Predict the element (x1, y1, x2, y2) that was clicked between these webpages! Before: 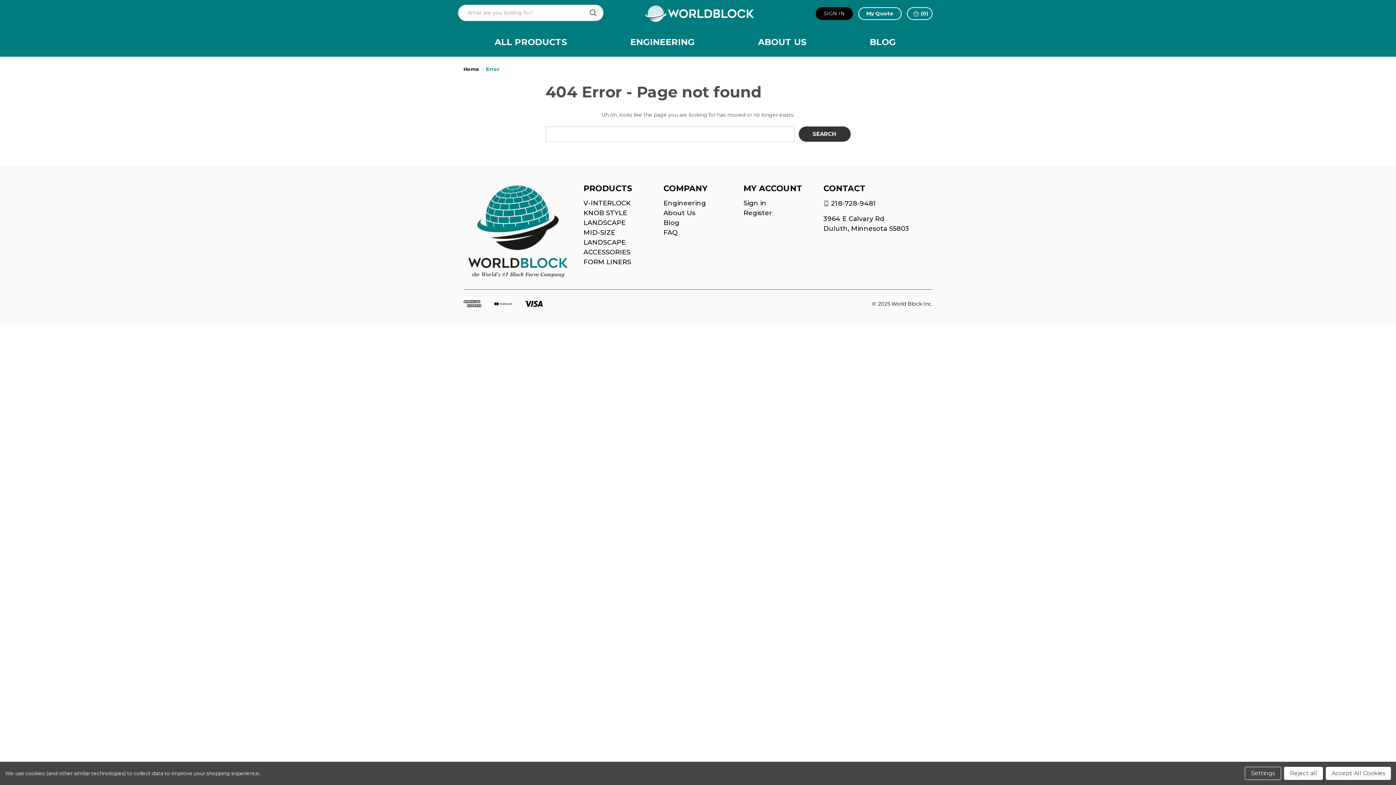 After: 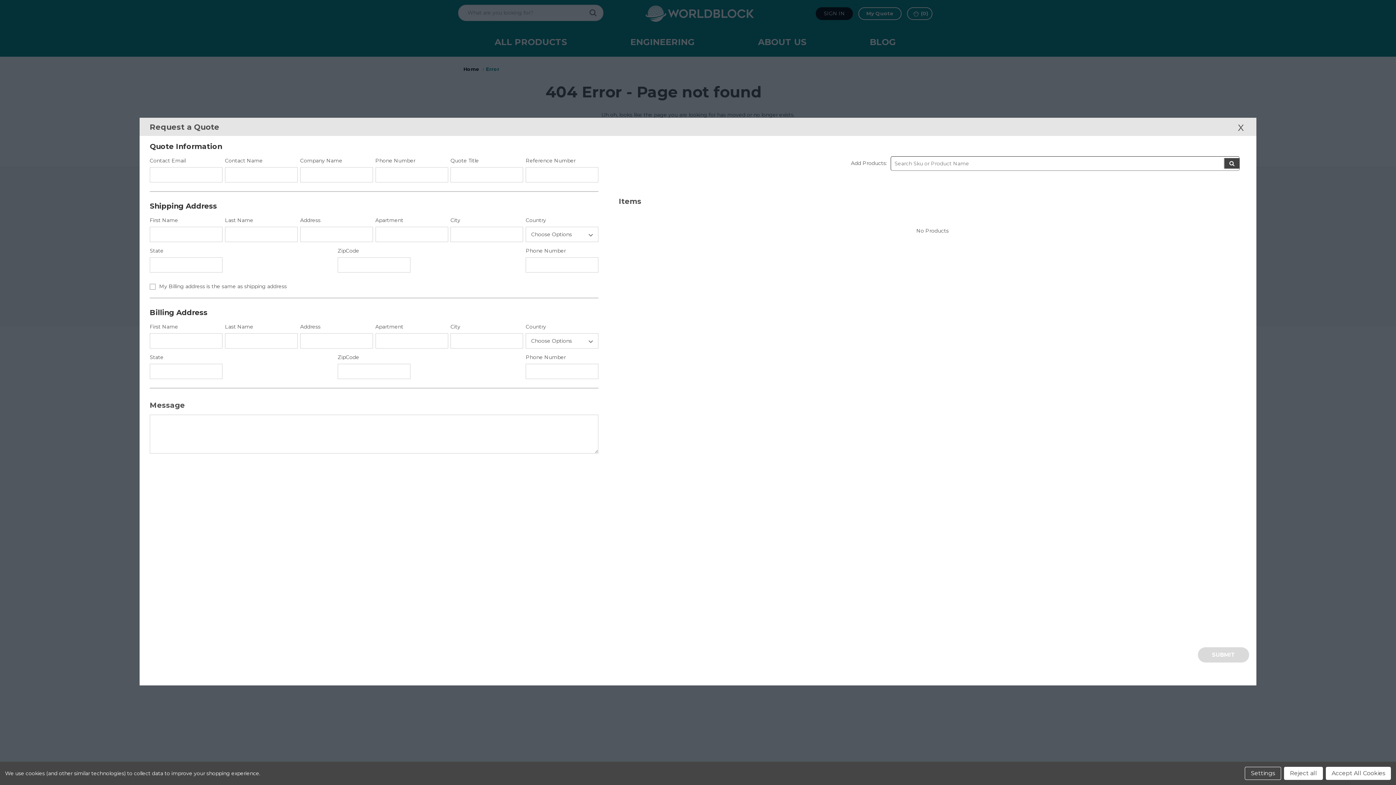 Action: label: My Quote bbox: (866, 9, 893, 17)